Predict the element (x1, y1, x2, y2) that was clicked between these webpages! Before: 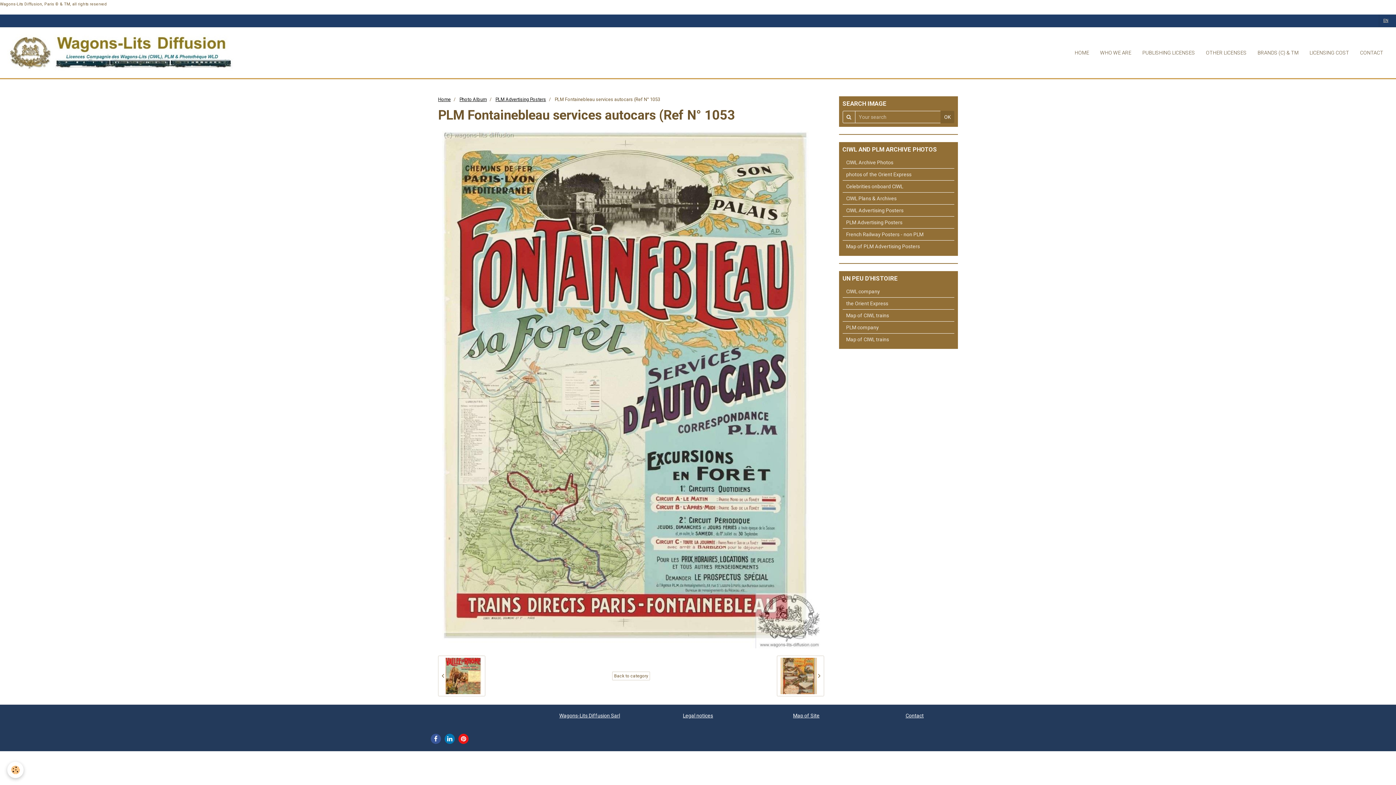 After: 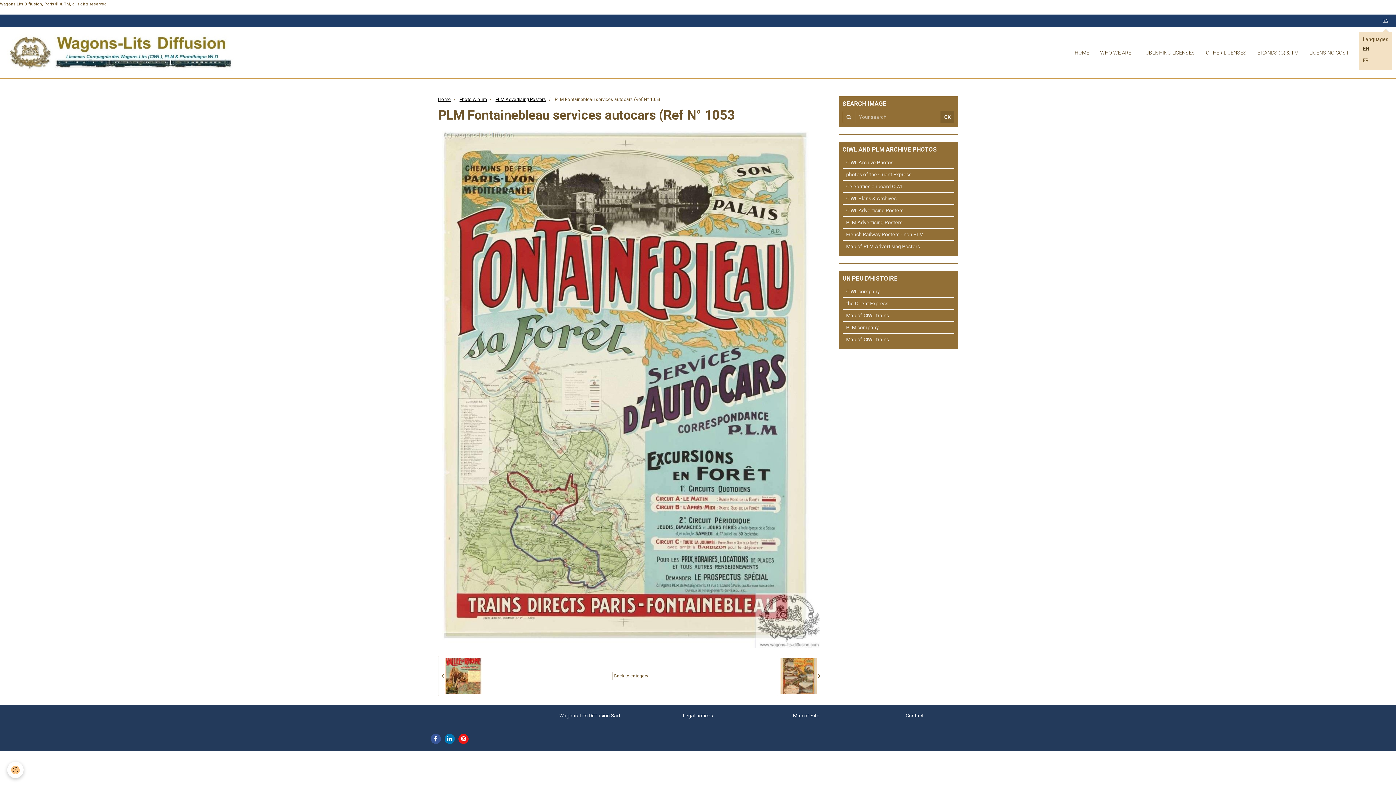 Action: bbox: (1379, 14, 1392, 26) label: EN